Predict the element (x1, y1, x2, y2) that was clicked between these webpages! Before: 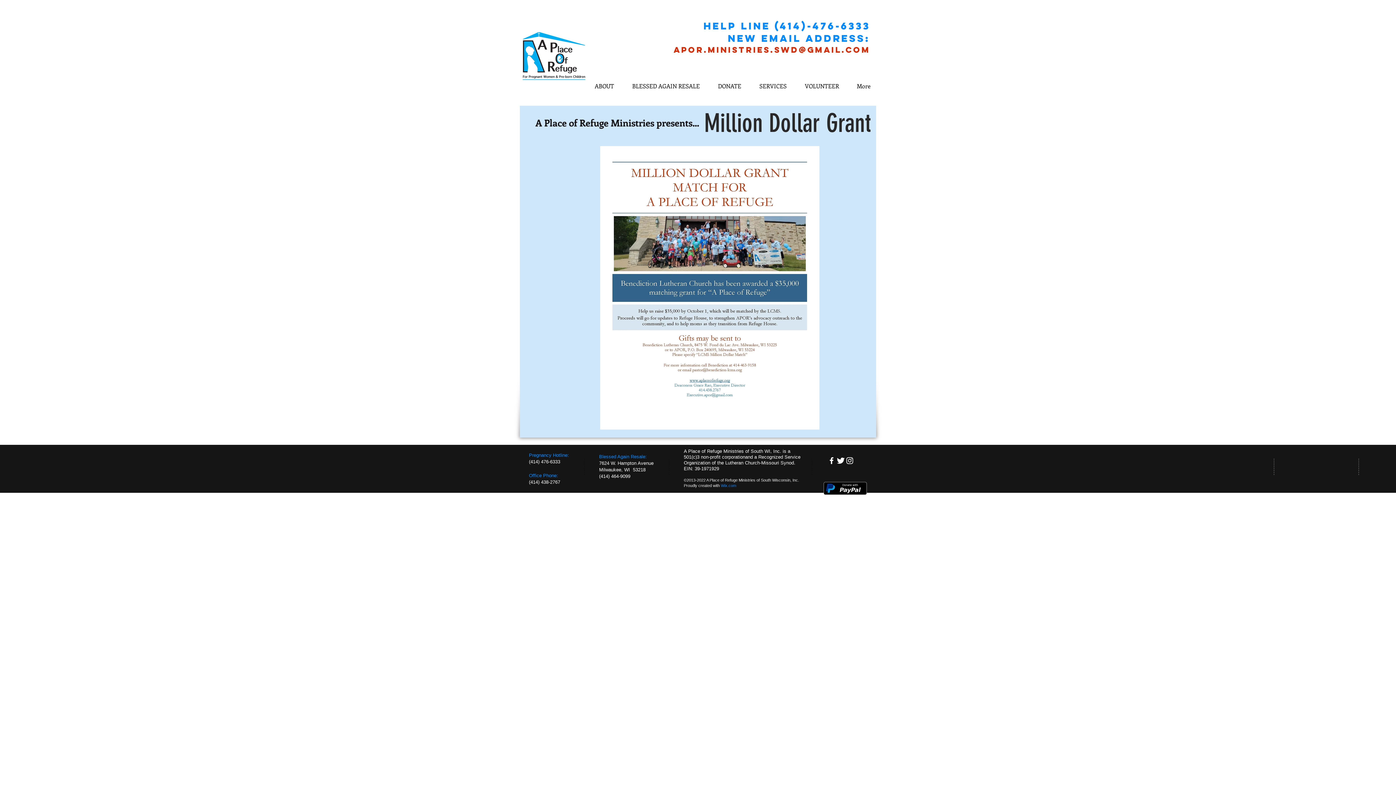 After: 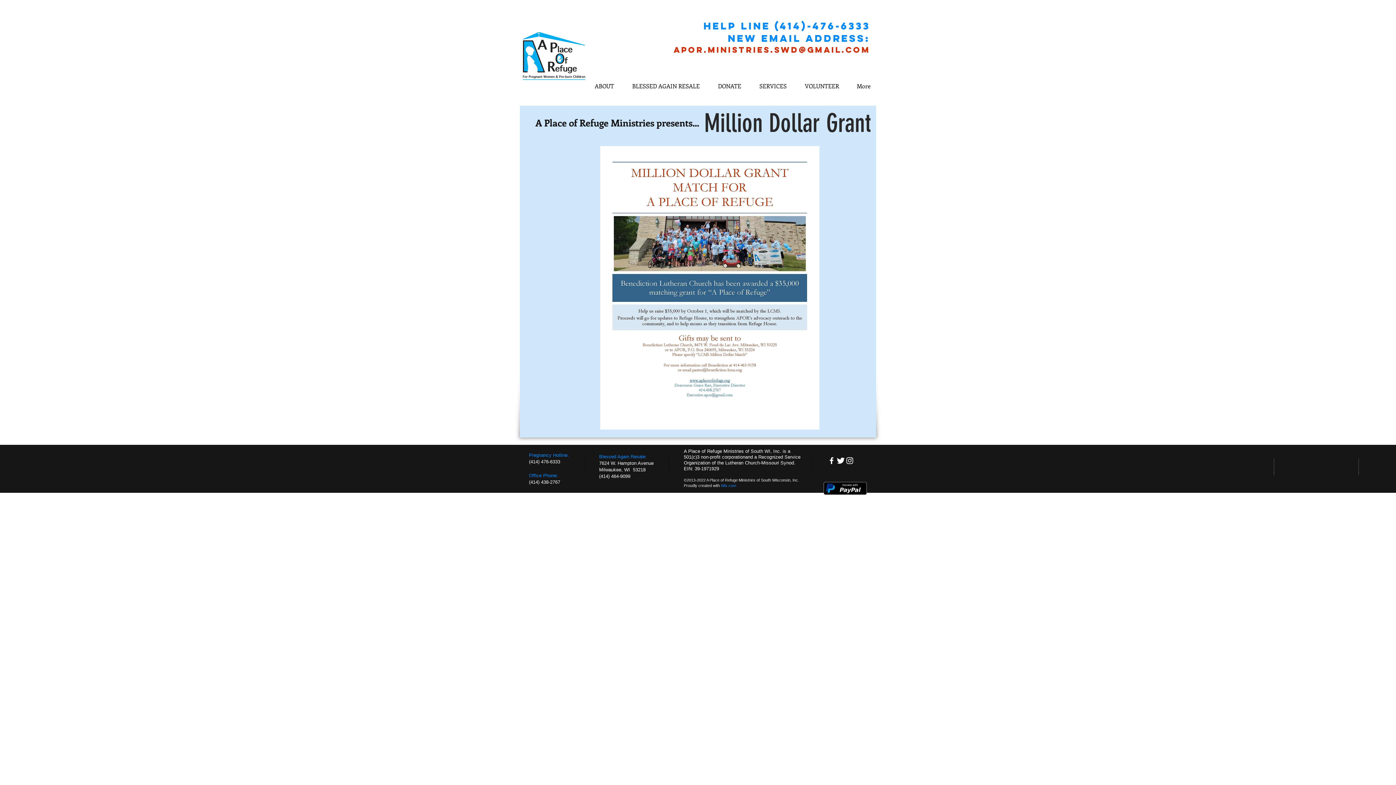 Action: label: Wix.com bbox: (721, 483, 736, 488)